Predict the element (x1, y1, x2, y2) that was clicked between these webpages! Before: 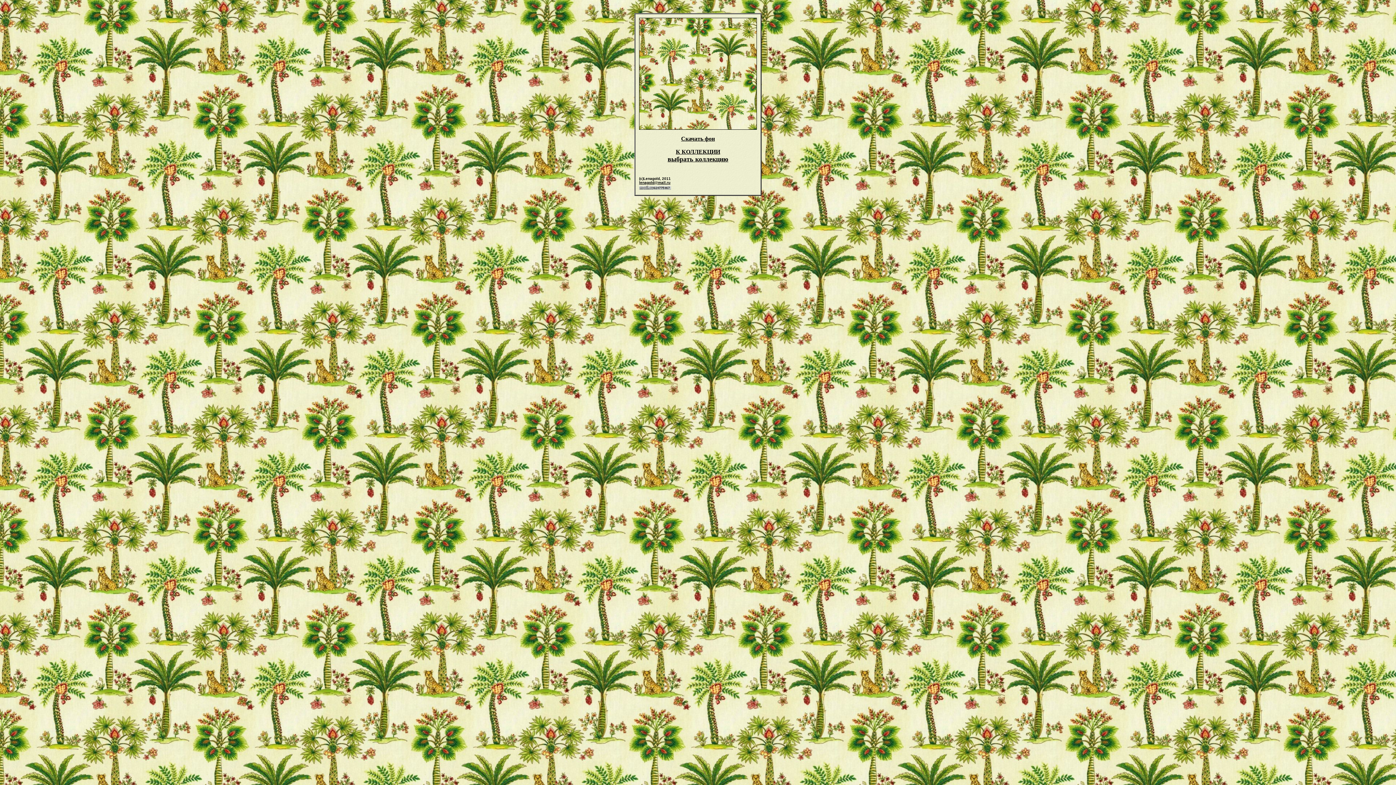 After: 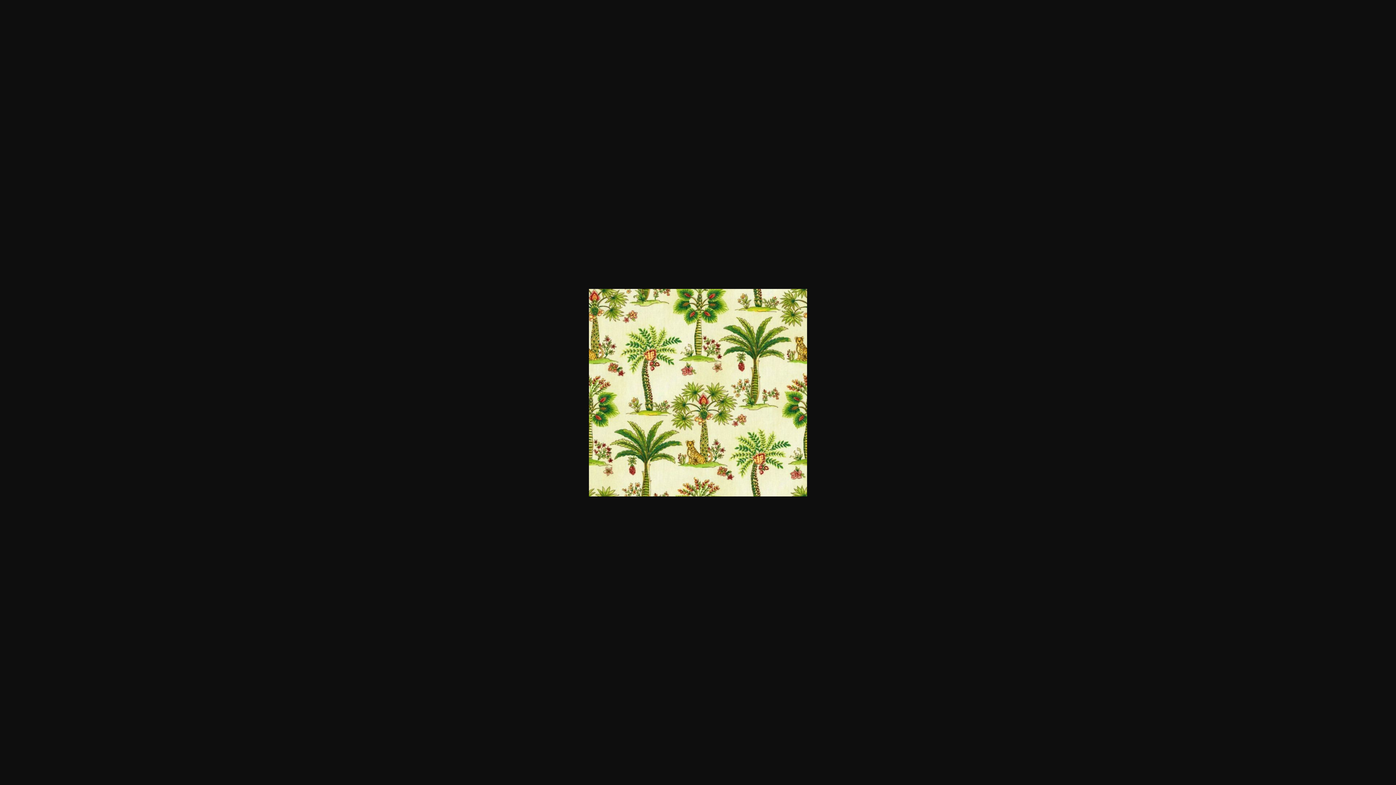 Action: bbox: (639, 124, 757, 131)